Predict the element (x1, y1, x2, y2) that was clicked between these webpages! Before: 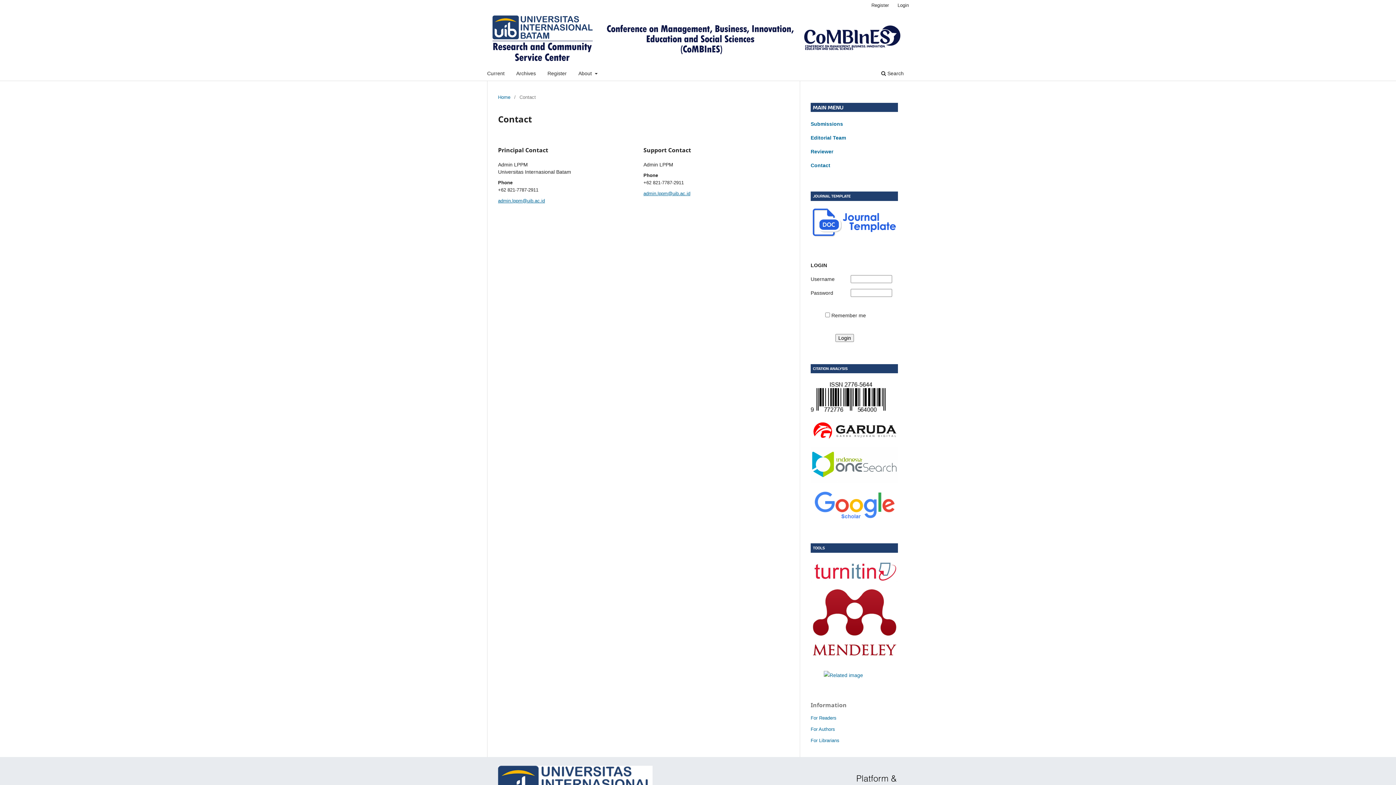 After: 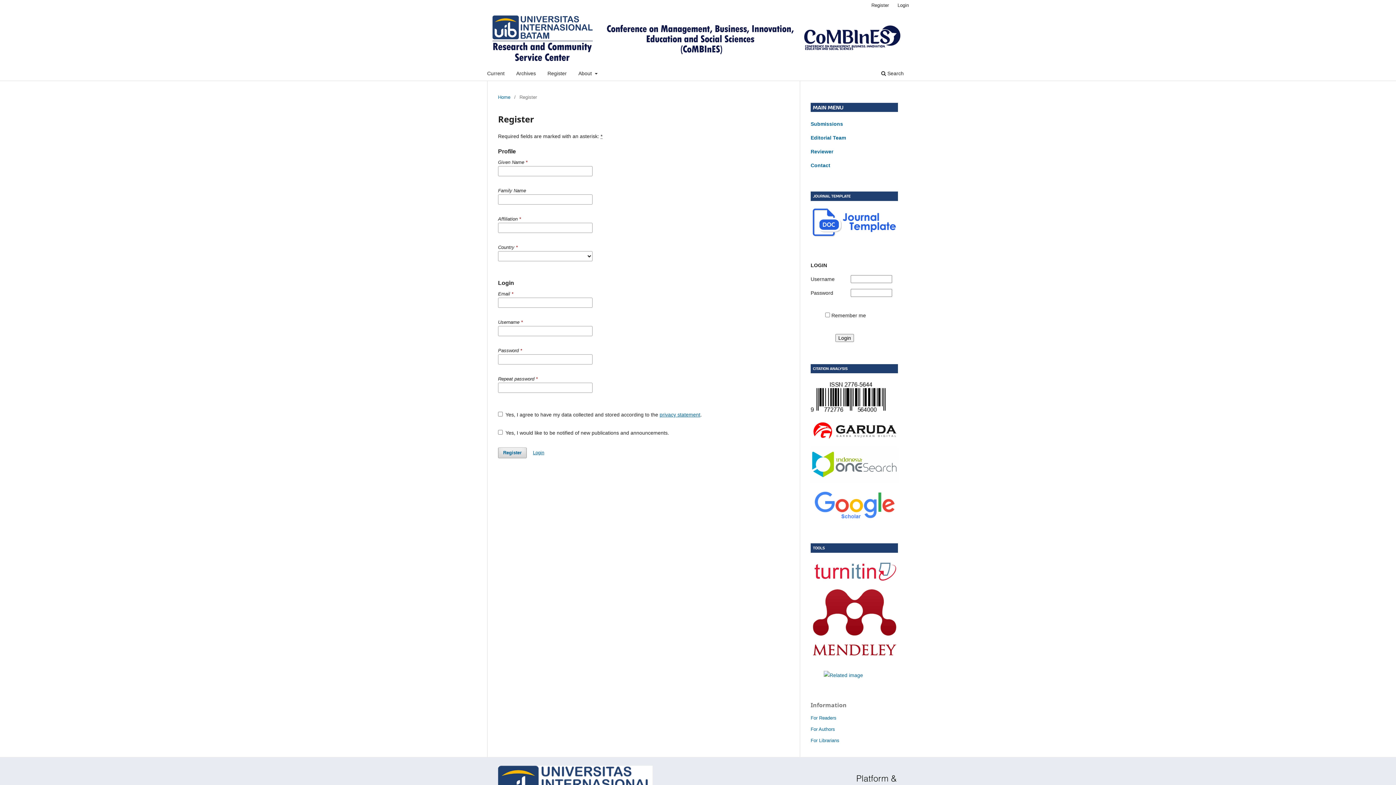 Action: label: Register bbox: (545, 68, 569, 80)